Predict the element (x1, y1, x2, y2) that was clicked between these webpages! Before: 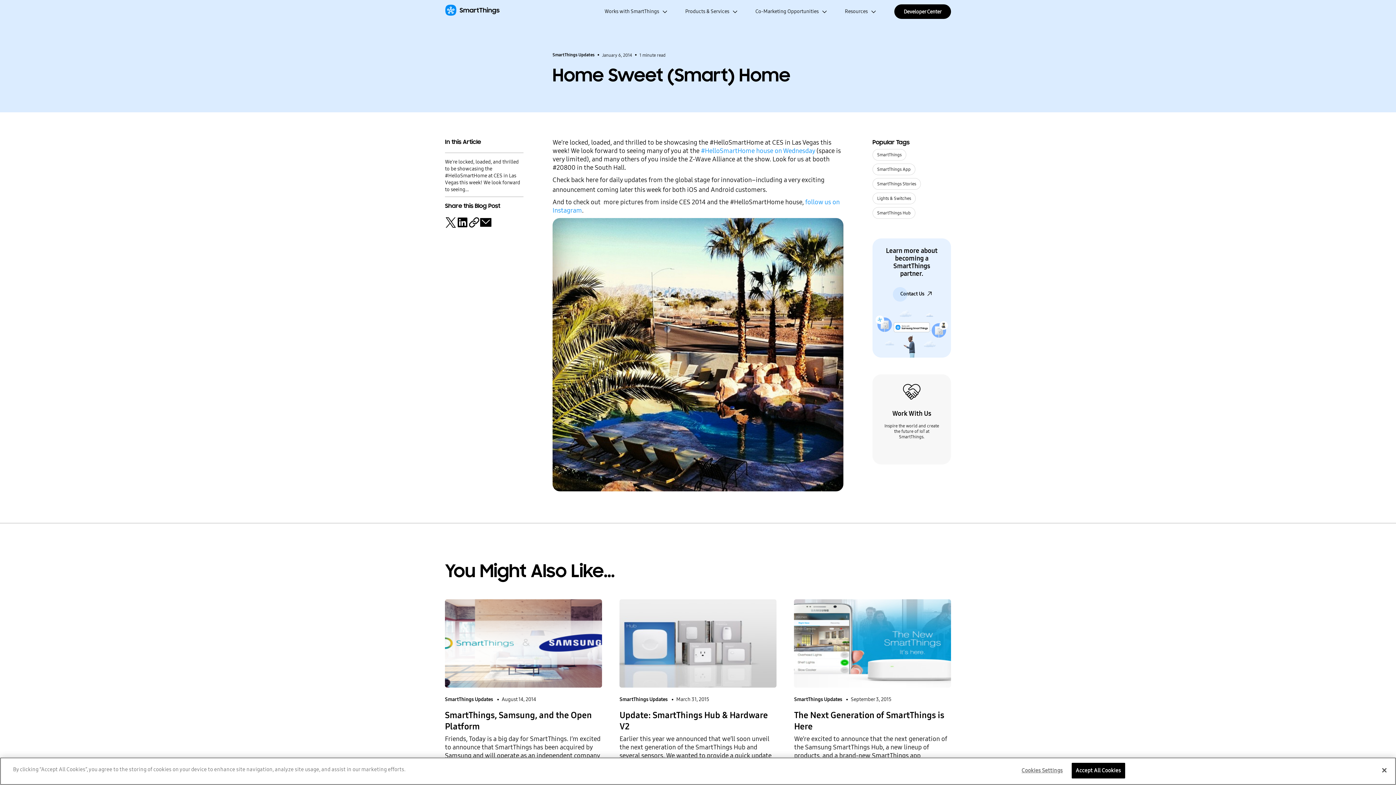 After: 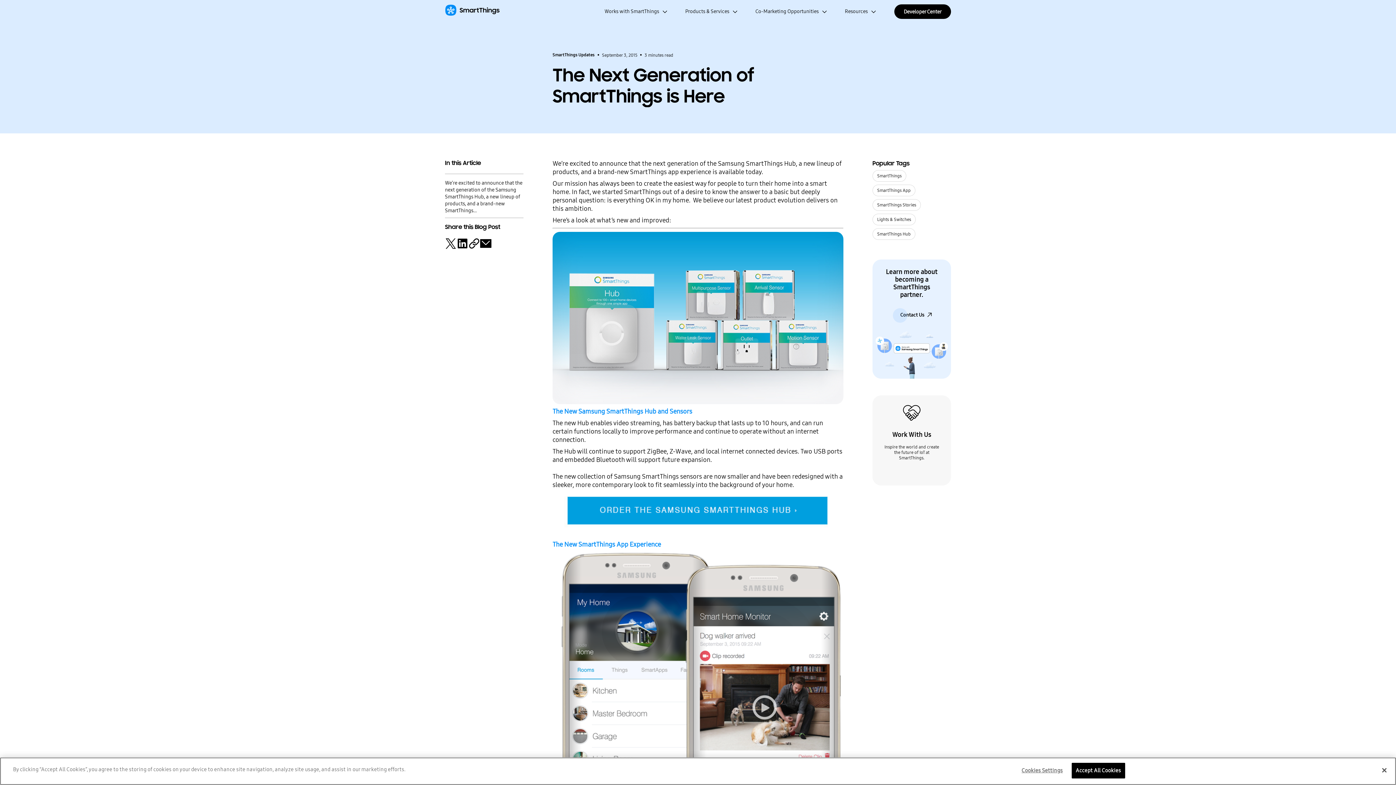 Action: label: The Next Generation of SmartThings is Here bbox: (794, 710, 951, 732)